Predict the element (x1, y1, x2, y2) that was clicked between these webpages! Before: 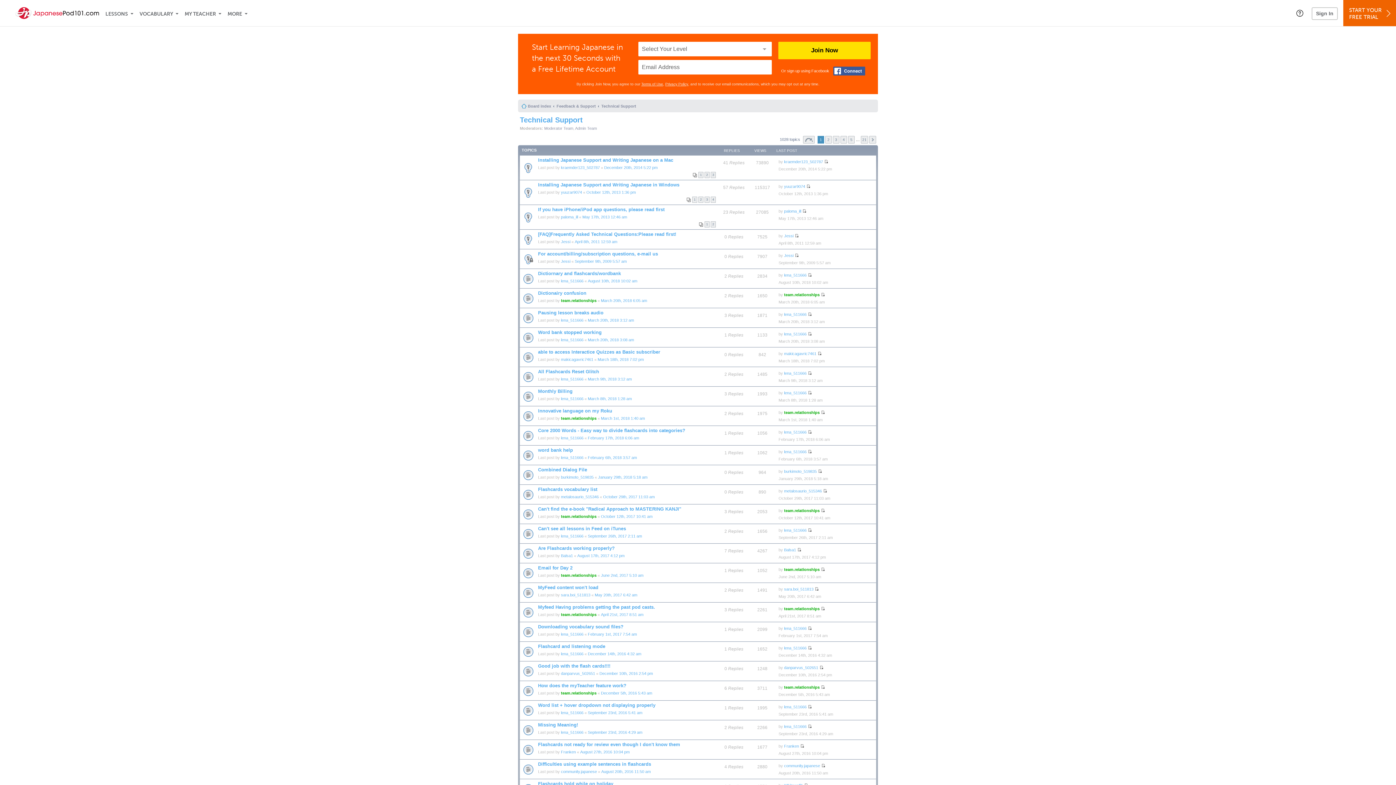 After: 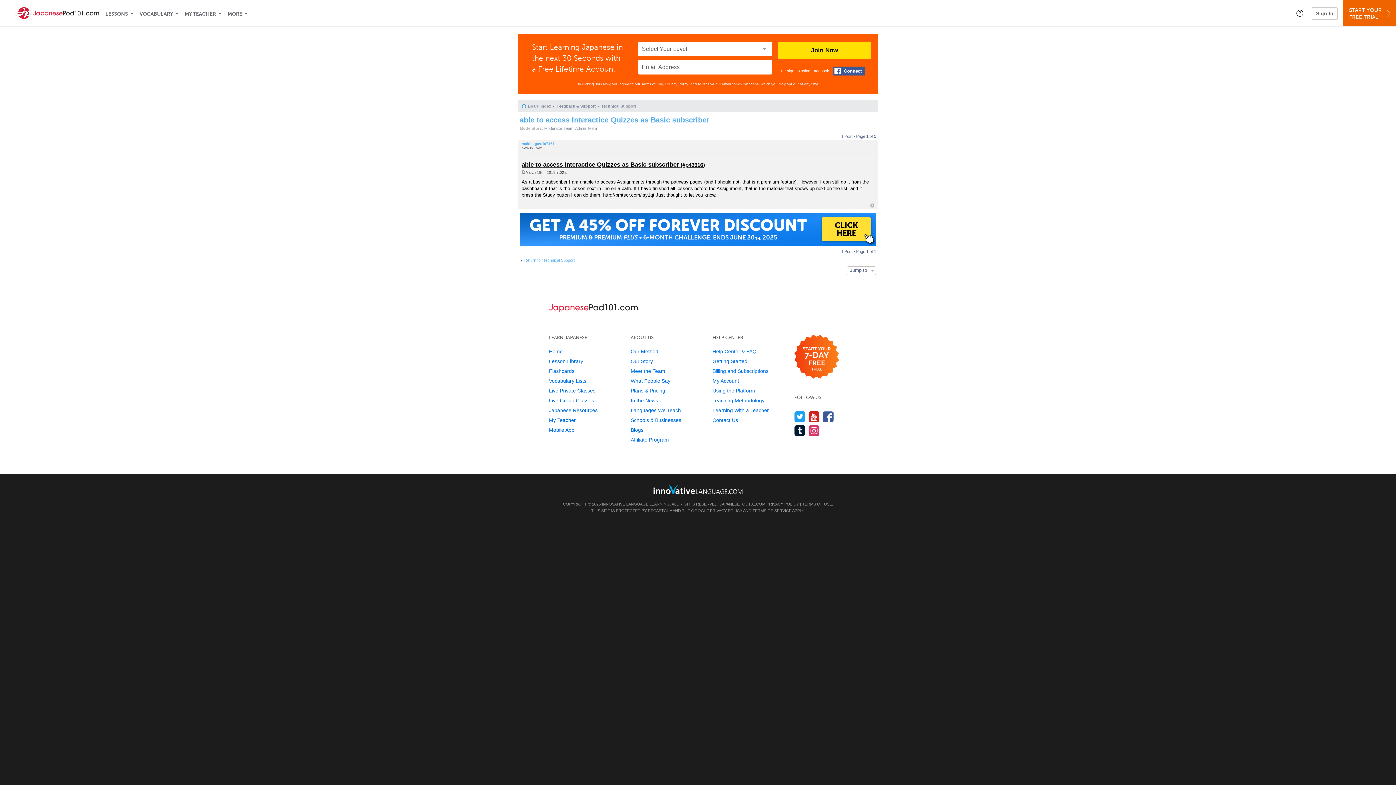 Action: bbox: (817, 351, 821, 355) label: View the latest post